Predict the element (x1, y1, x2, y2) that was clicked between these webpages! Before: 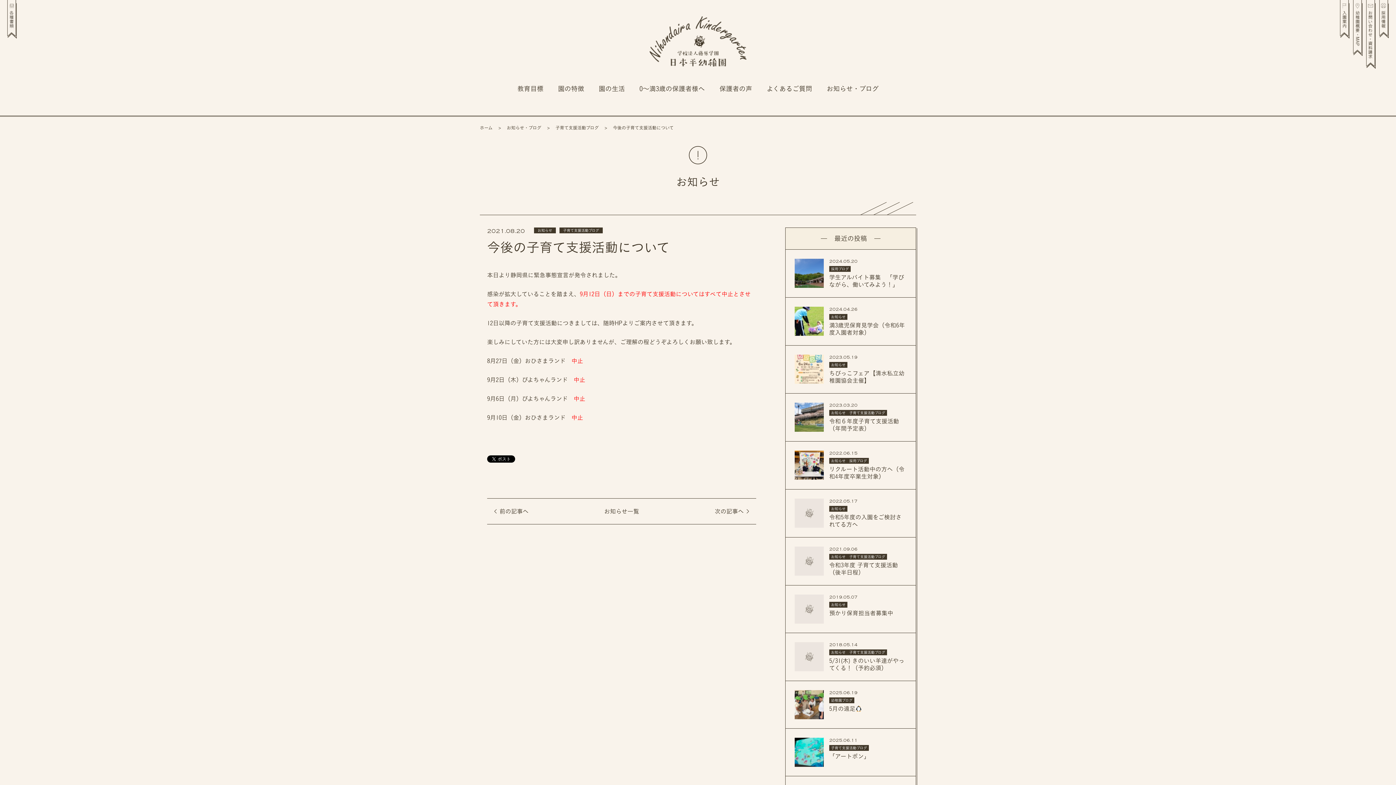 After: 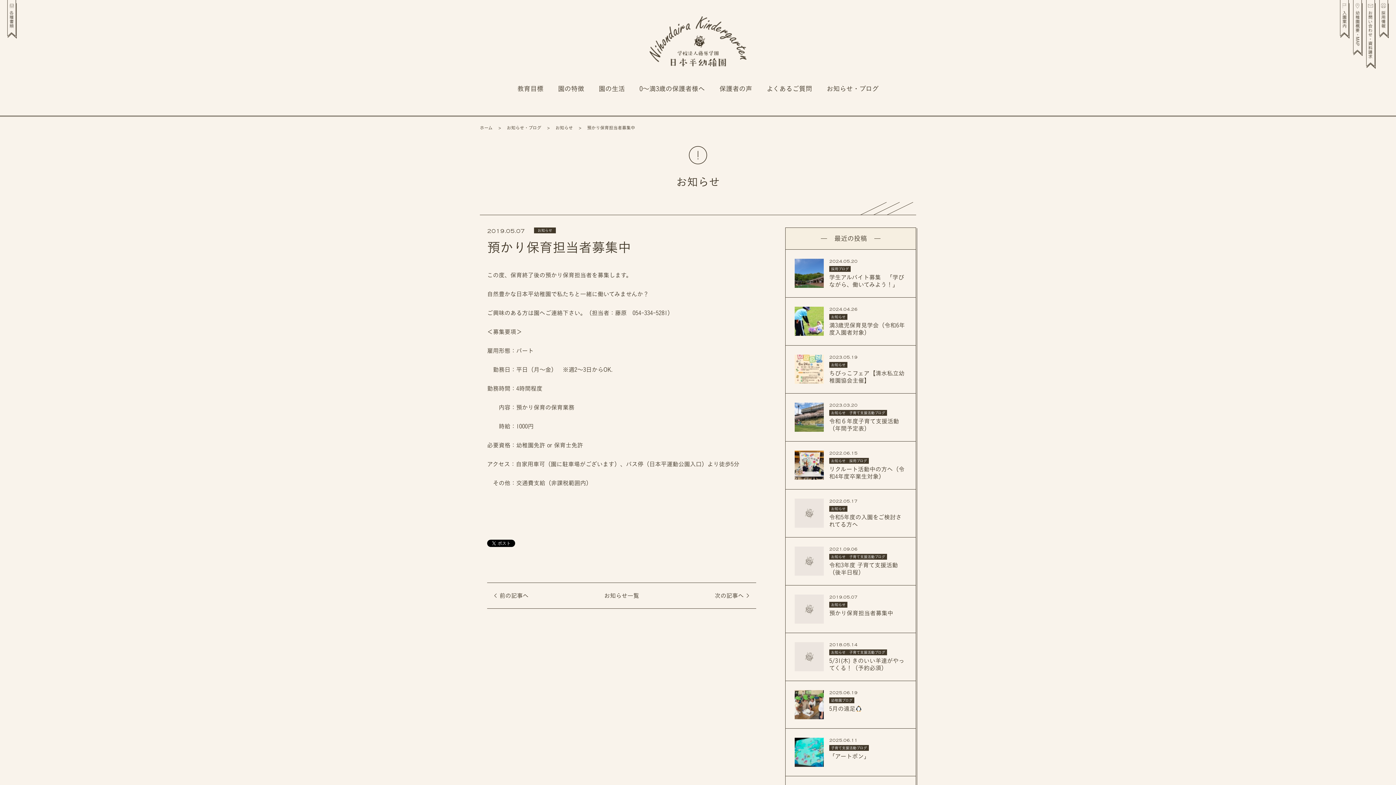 Action: bbox: (785, 585, 916, 633) label: 2019.05.07

お知らせ
預かり保育担当者募集中